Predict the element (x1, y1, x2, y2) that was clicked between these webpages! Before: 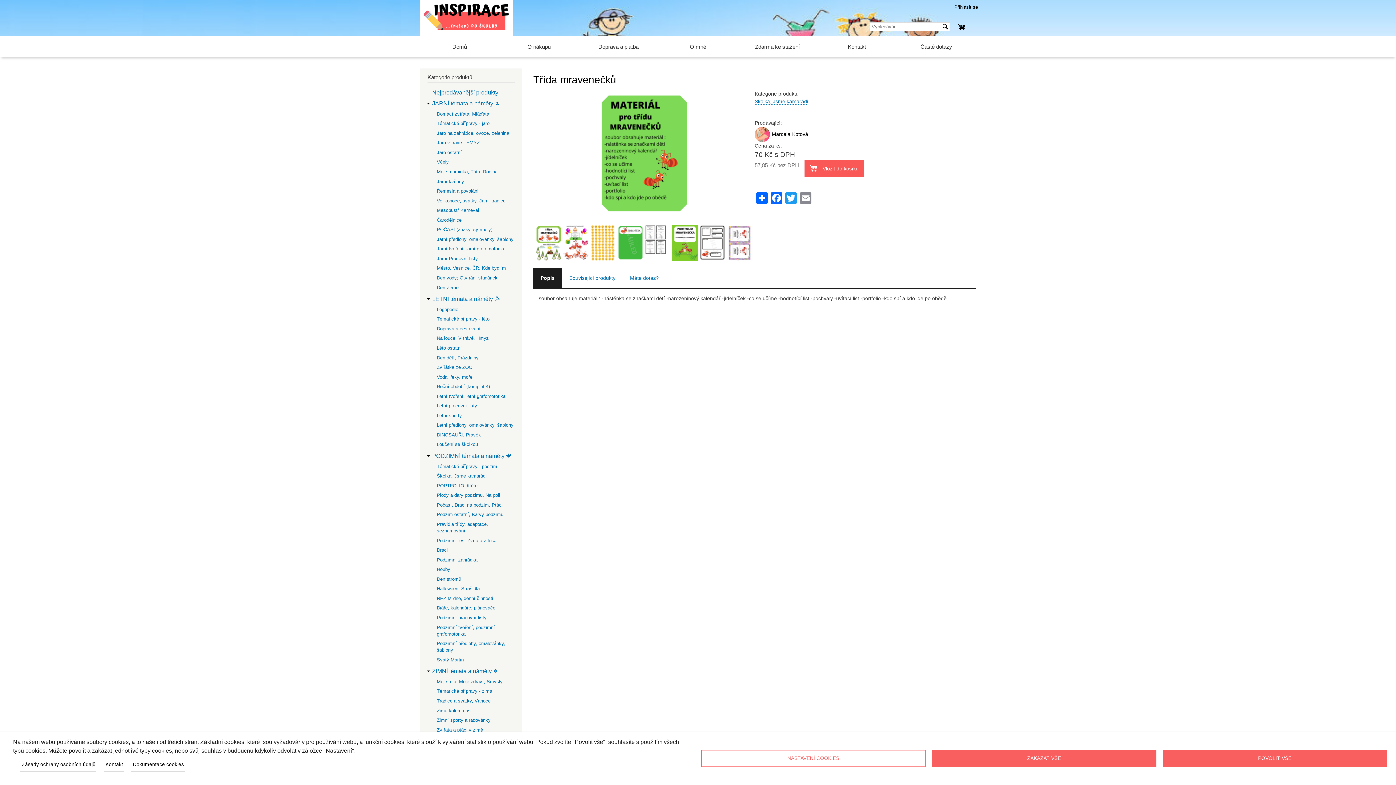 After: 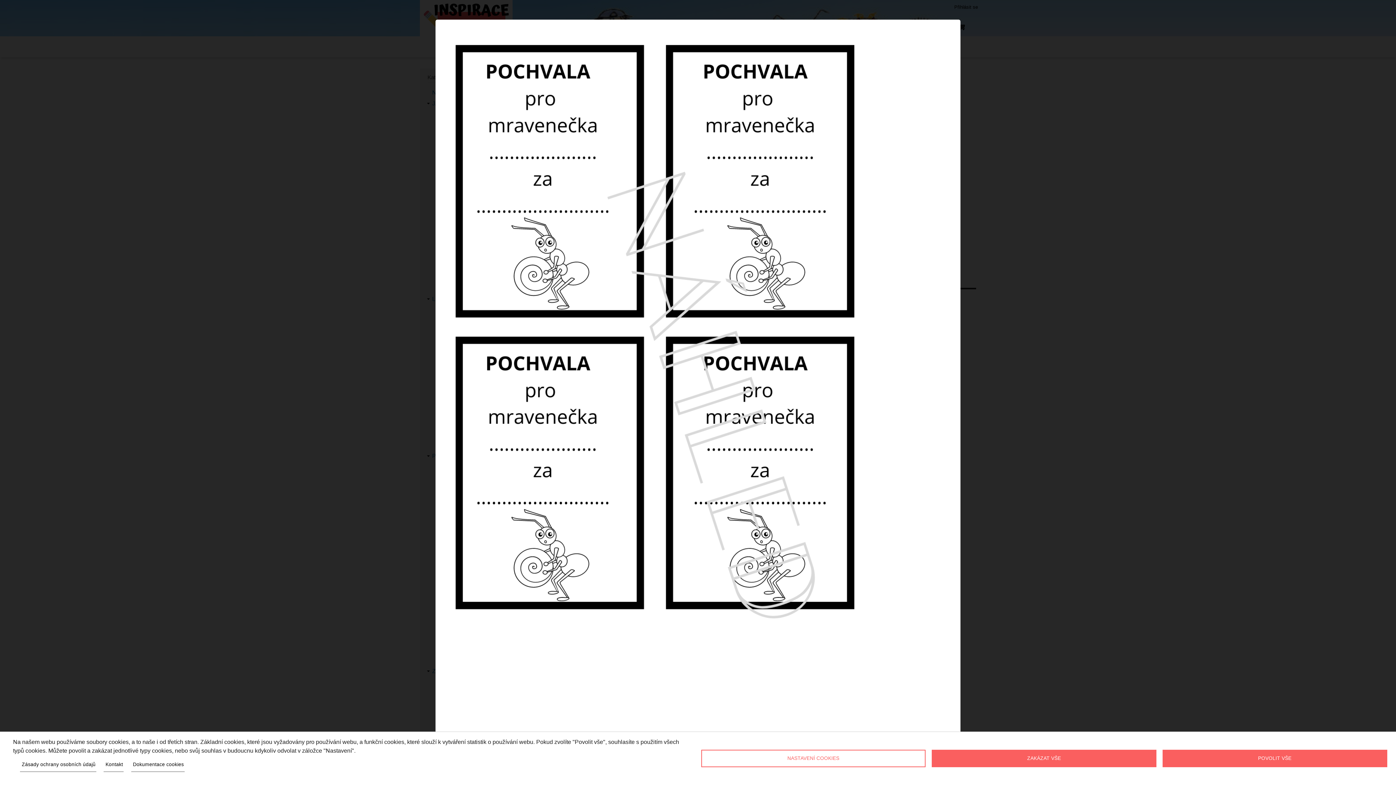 Action: label: {"alt":""} bbox: (644, 261, 670, 267)